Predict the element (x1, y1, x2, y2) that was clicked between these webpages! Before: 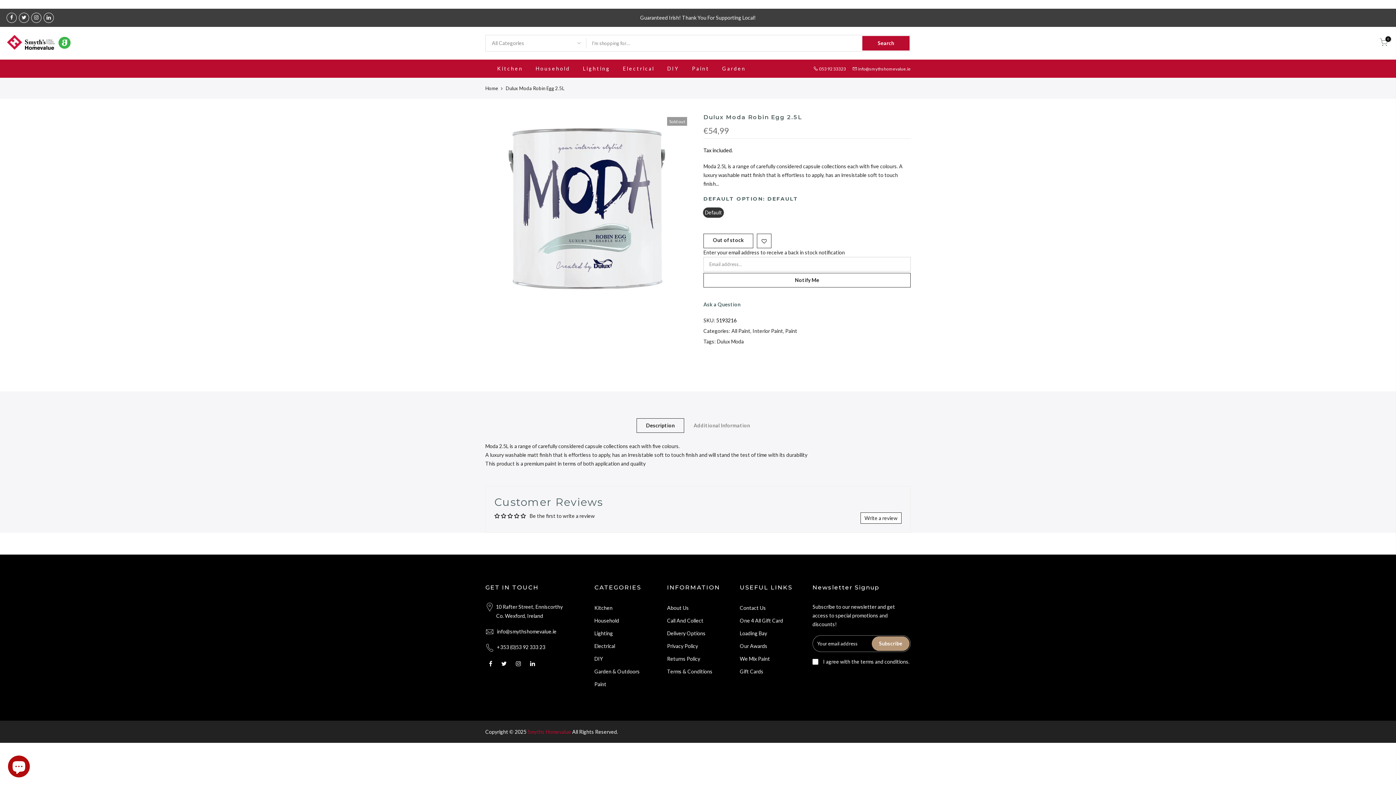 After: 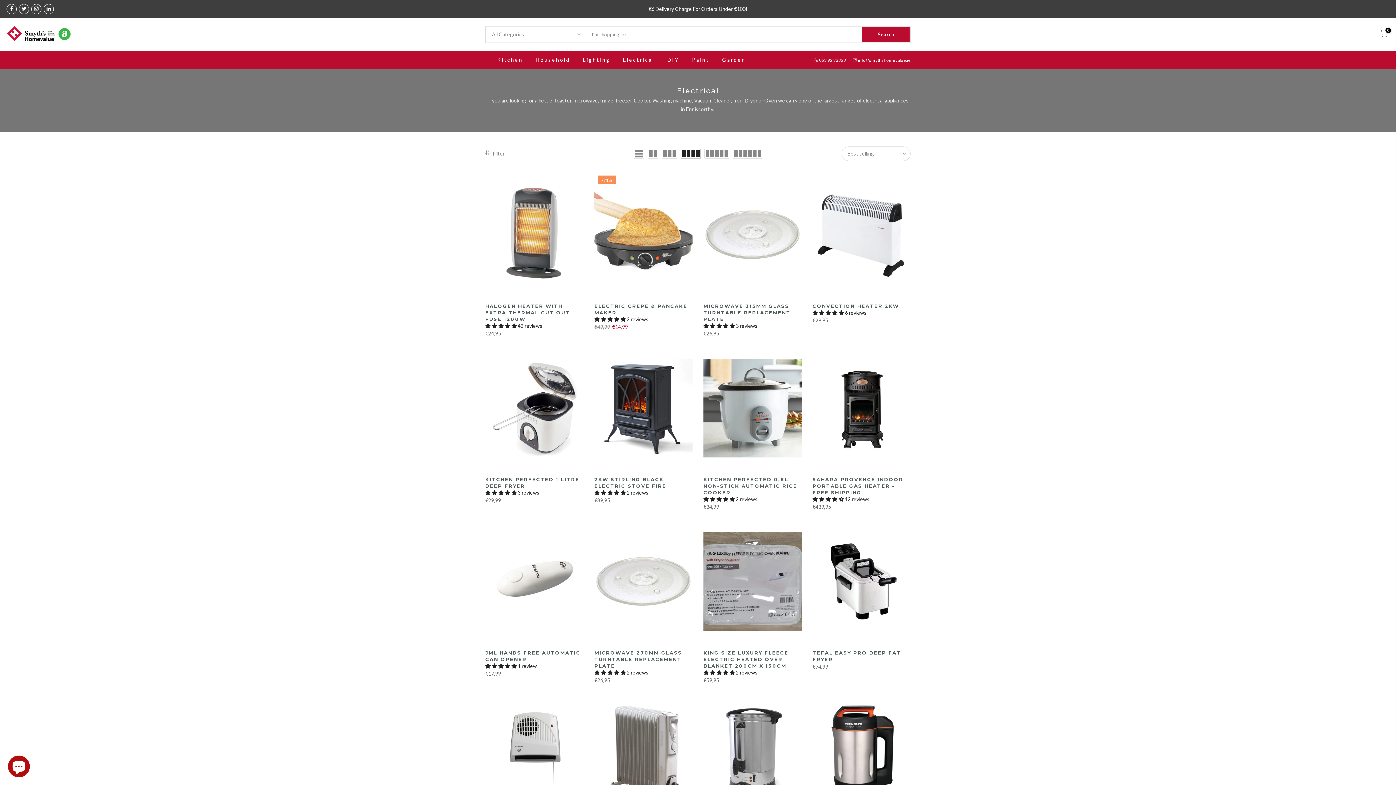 Action: bbox: (616, 59, 661, 77) label: Electrical